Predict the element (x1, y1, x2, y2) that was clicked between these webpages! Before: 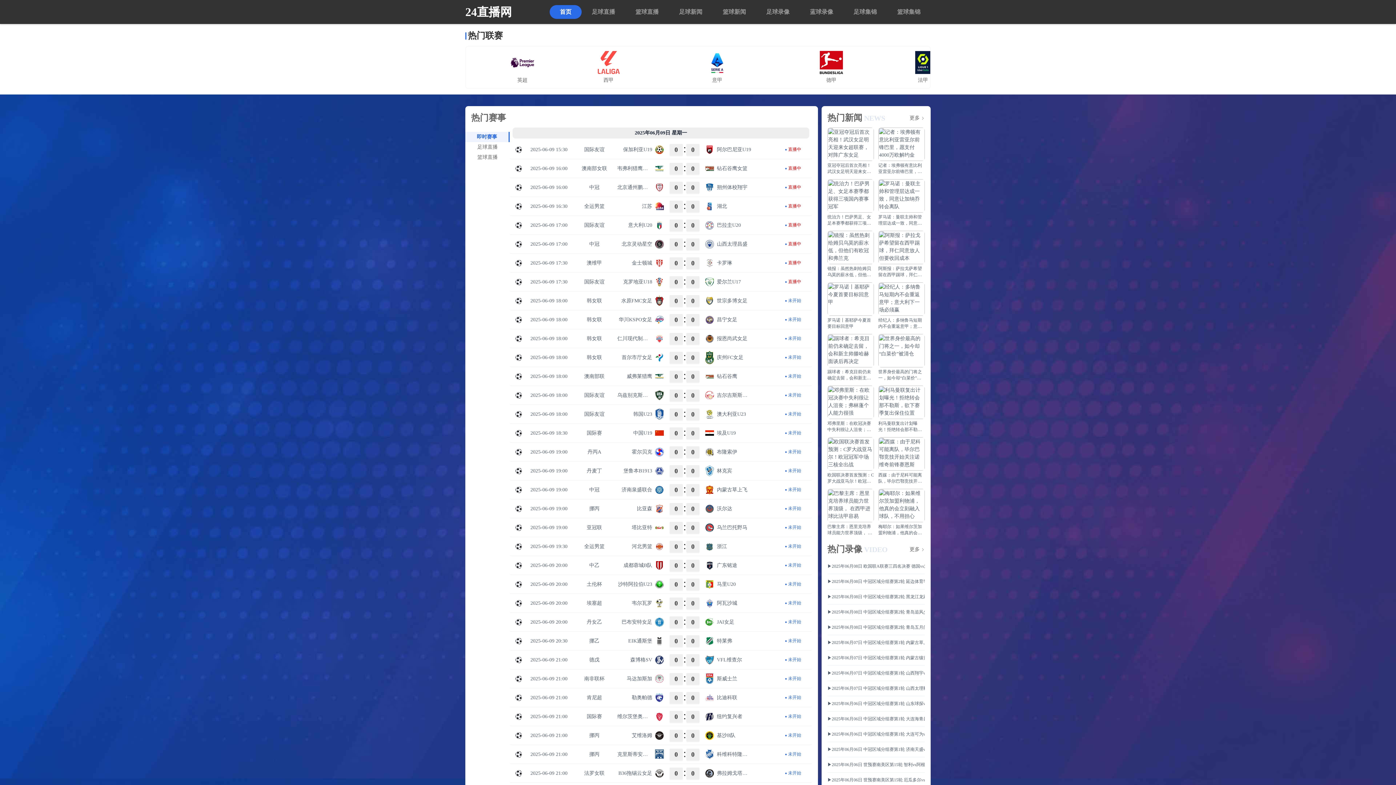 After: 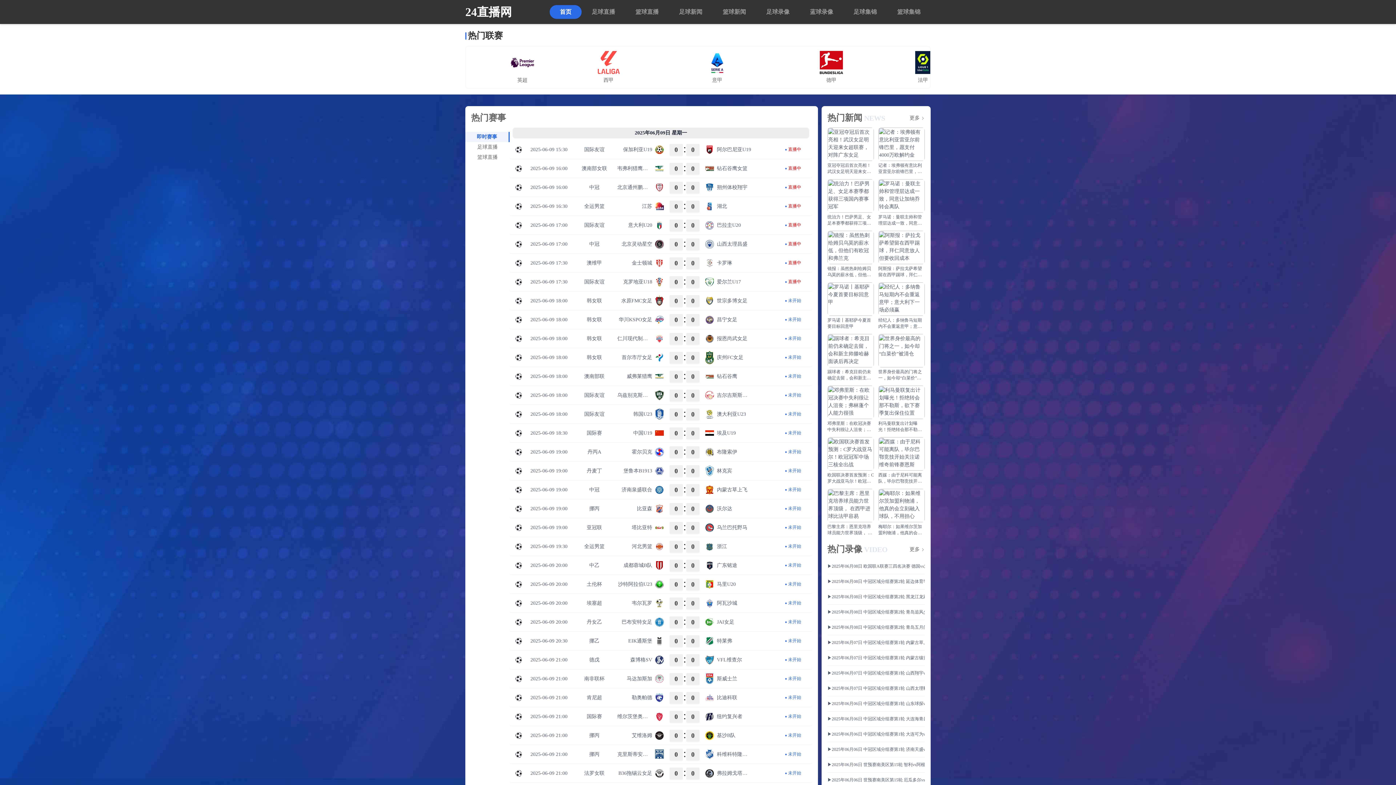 Action: bbox: (465, 132, 509, 142) label: 即时赛事